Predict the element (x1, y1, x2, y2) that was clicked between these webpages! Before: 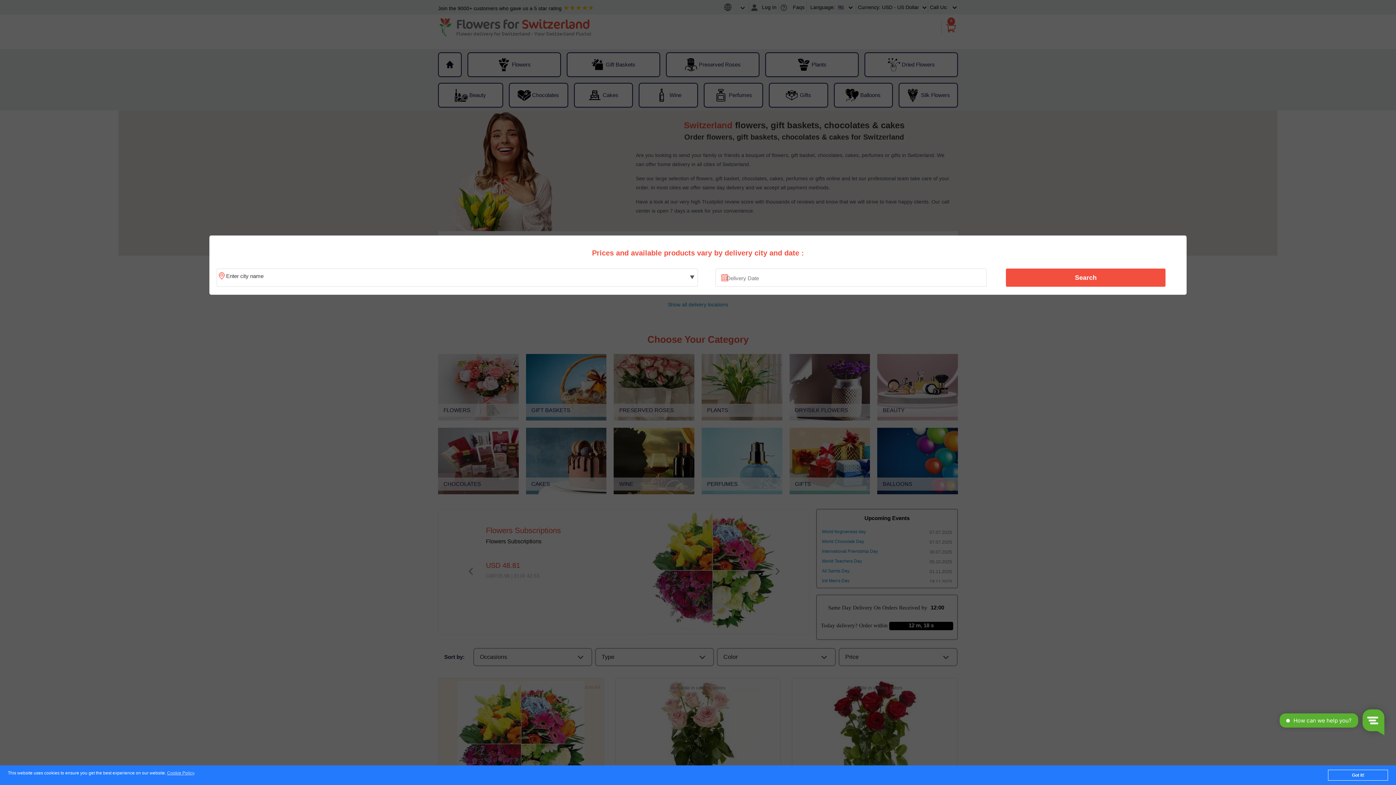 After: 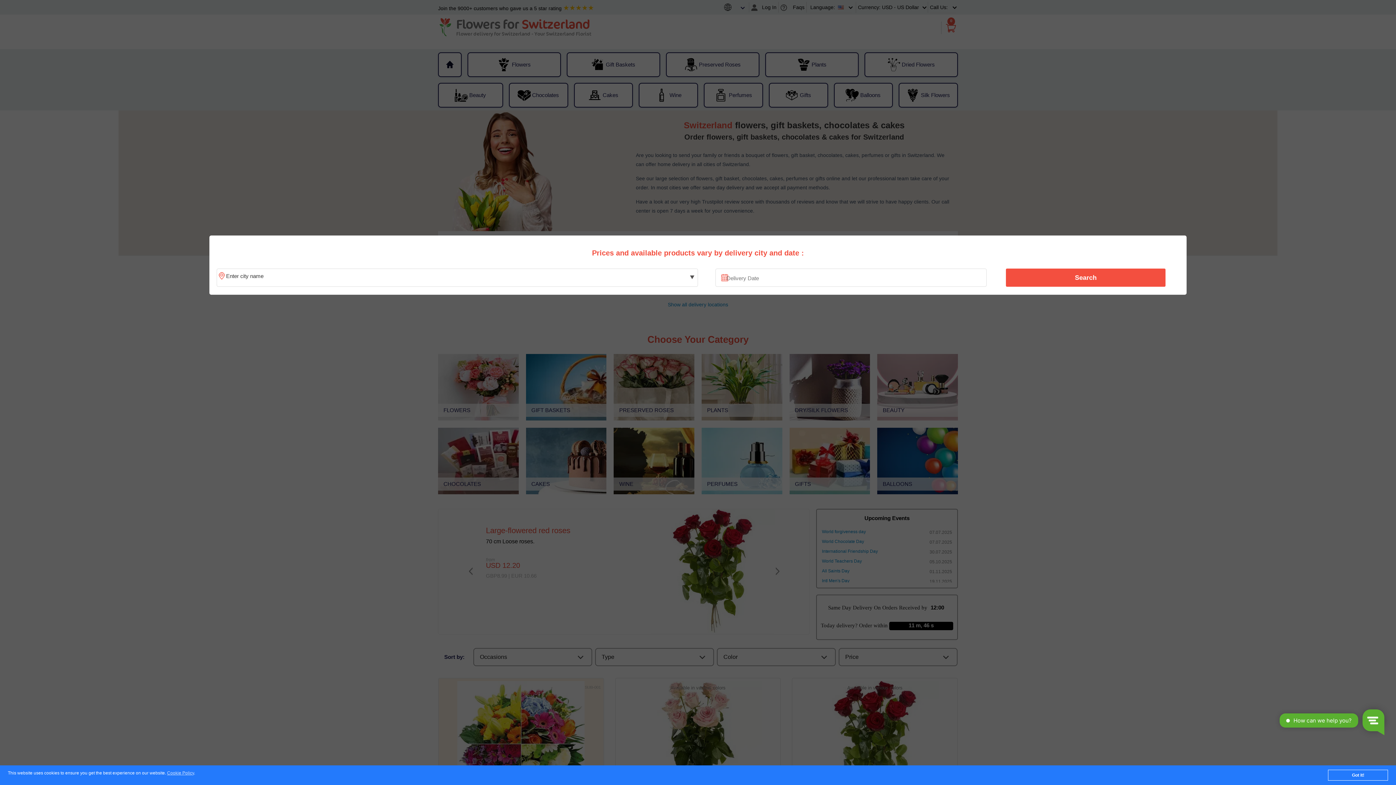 Action: label: Search bbox: (1010, 270, 1161, 285)